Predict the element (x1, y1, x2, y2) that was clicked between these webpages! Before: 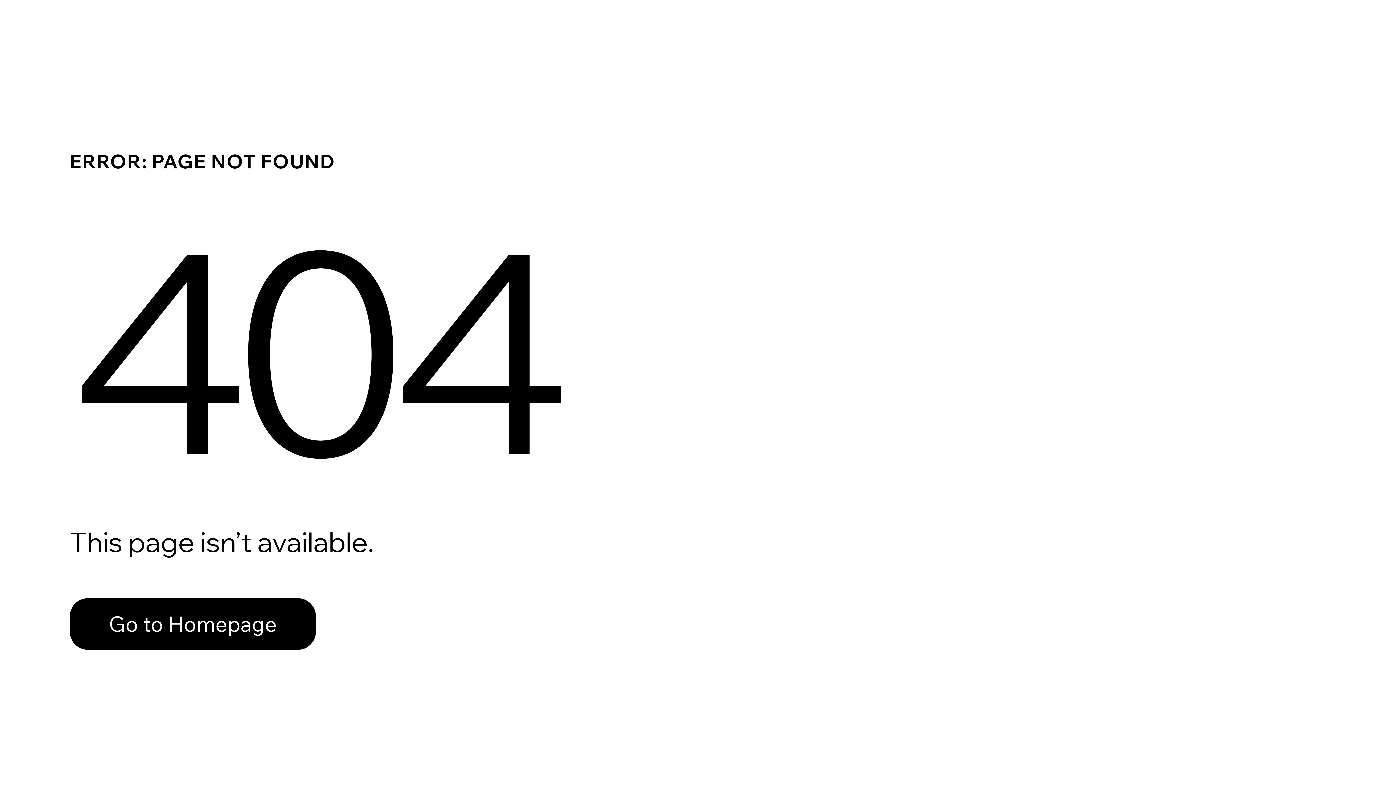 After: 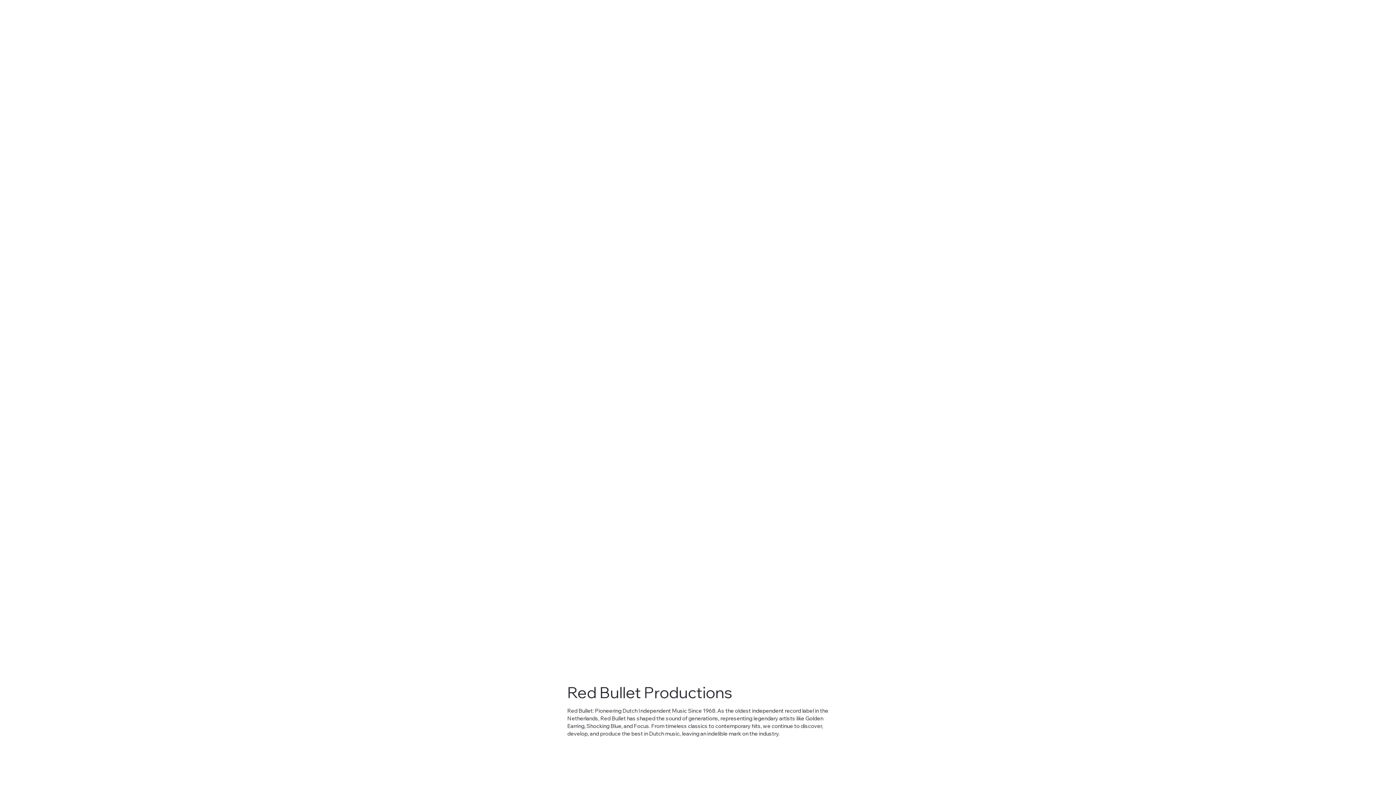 Action: bbox: (69, 582, 768, 659) label: Go to Homepage